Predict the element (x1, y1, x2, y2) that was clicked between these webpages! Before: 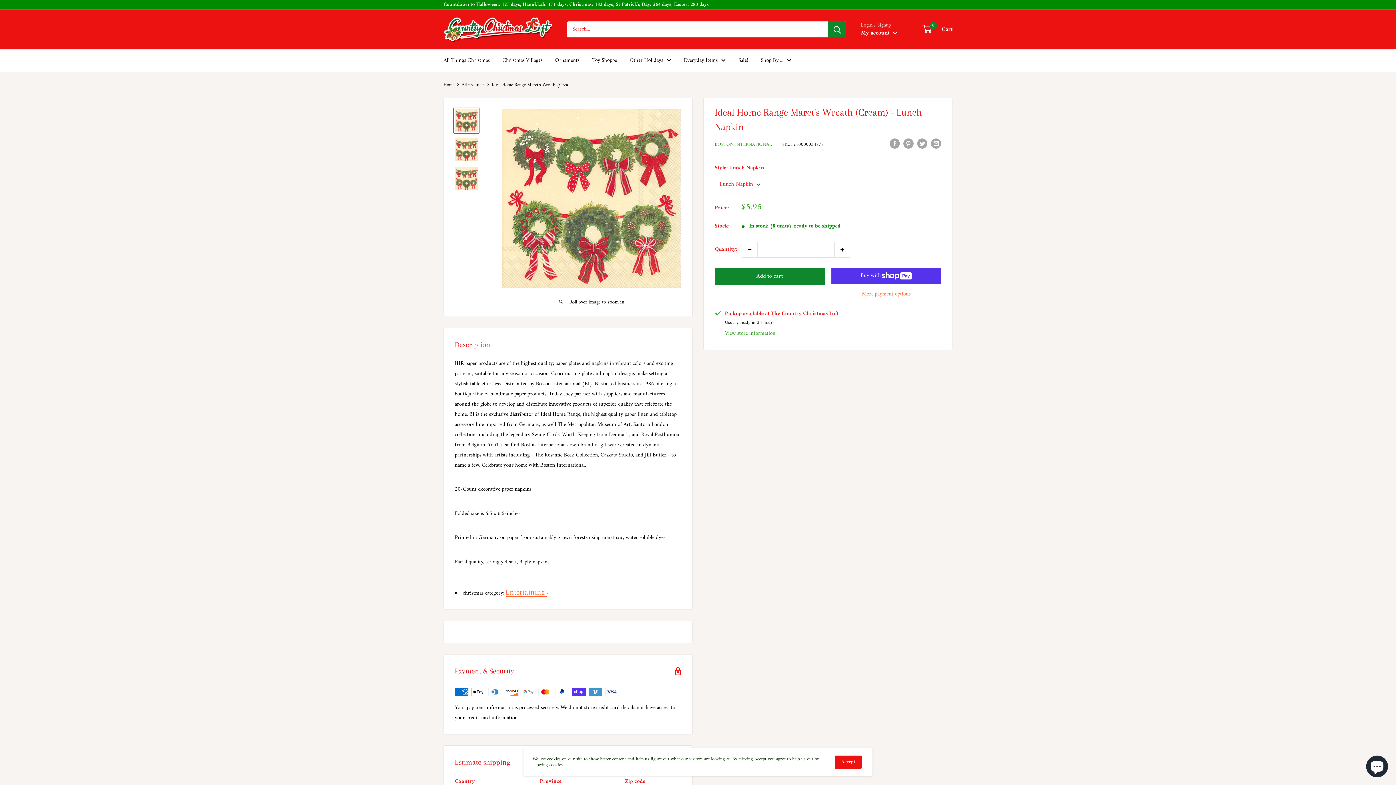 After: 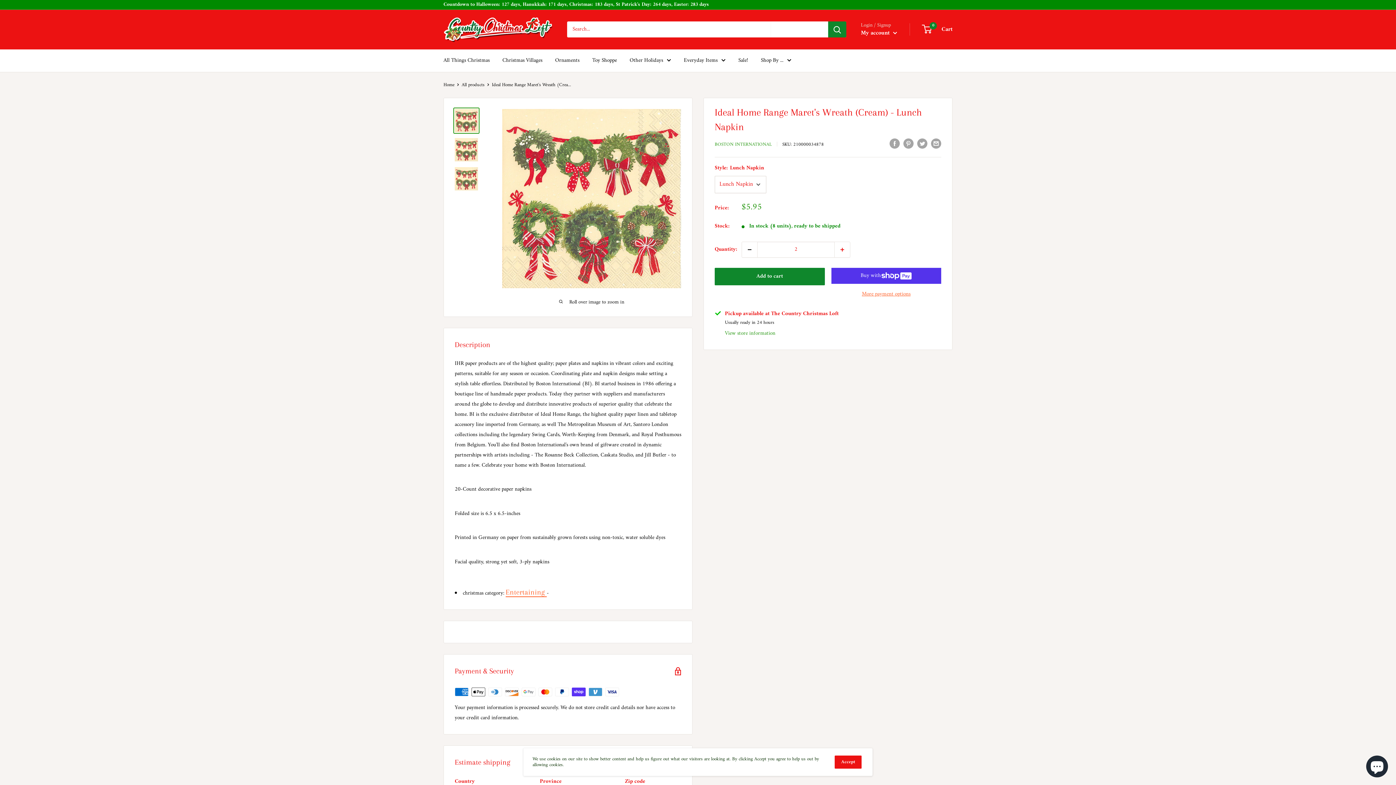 Action: bbox: (834, 242, 850, 257) label: Increase quantity by 1